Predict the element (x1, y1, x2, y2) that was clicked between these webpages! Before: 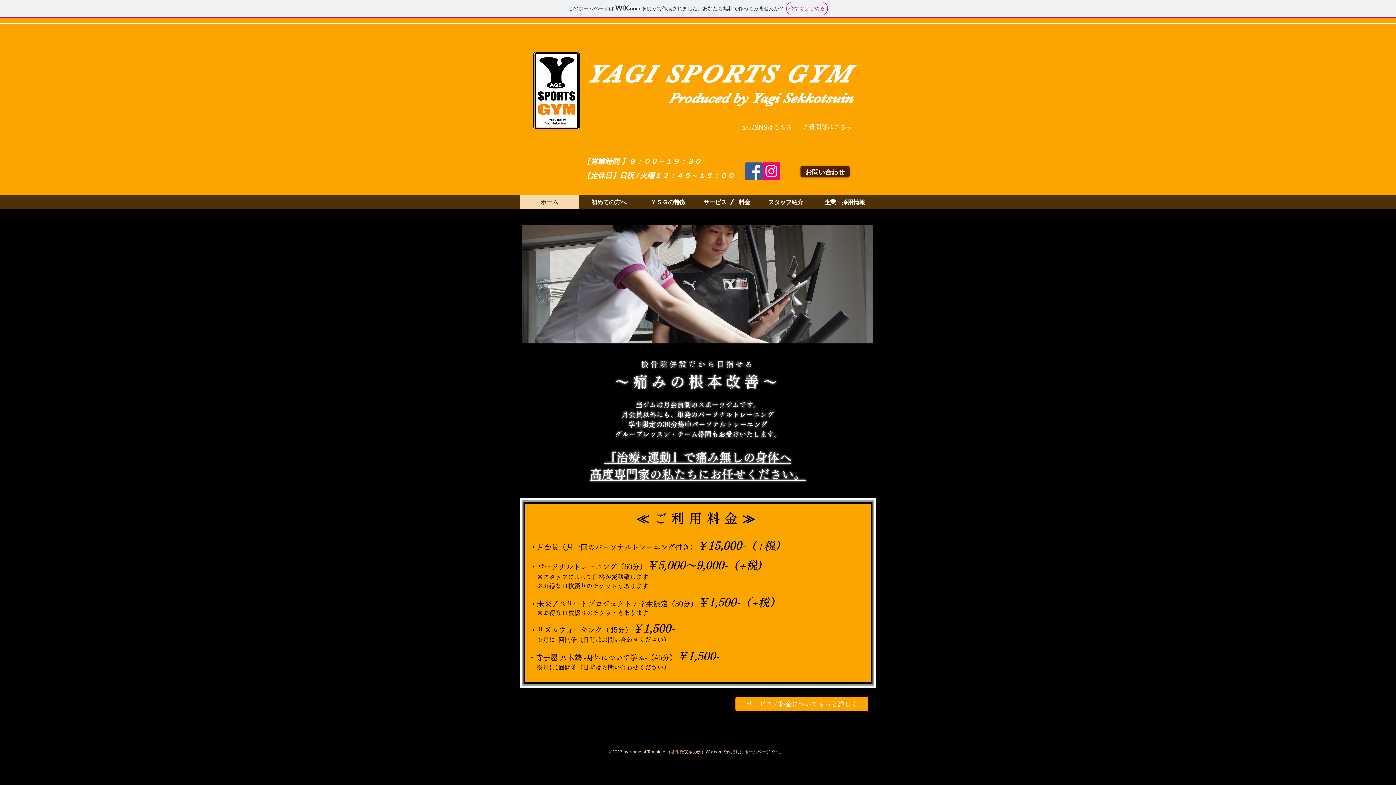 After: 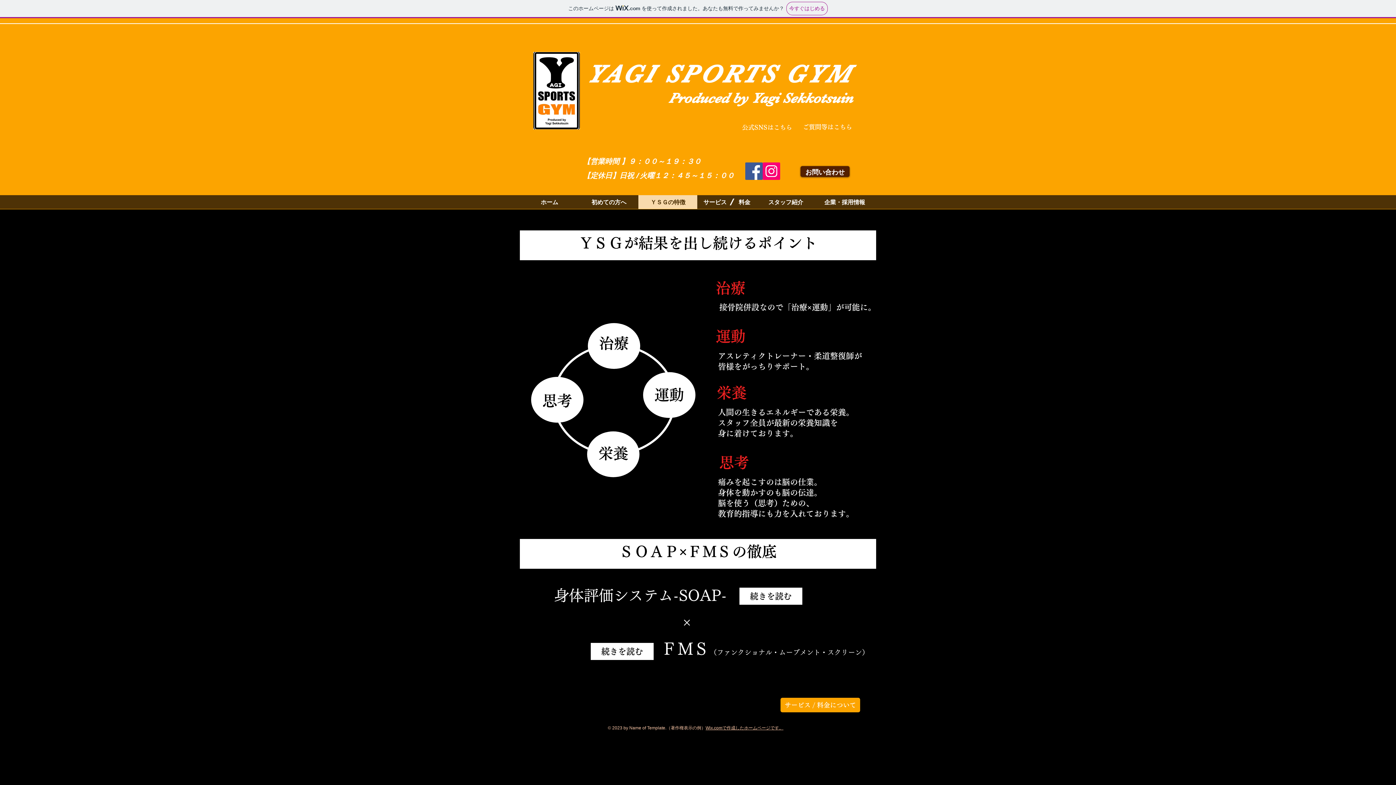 Action: bbox: (638, 195, 697, 209) label: ＹＳＧの特徴